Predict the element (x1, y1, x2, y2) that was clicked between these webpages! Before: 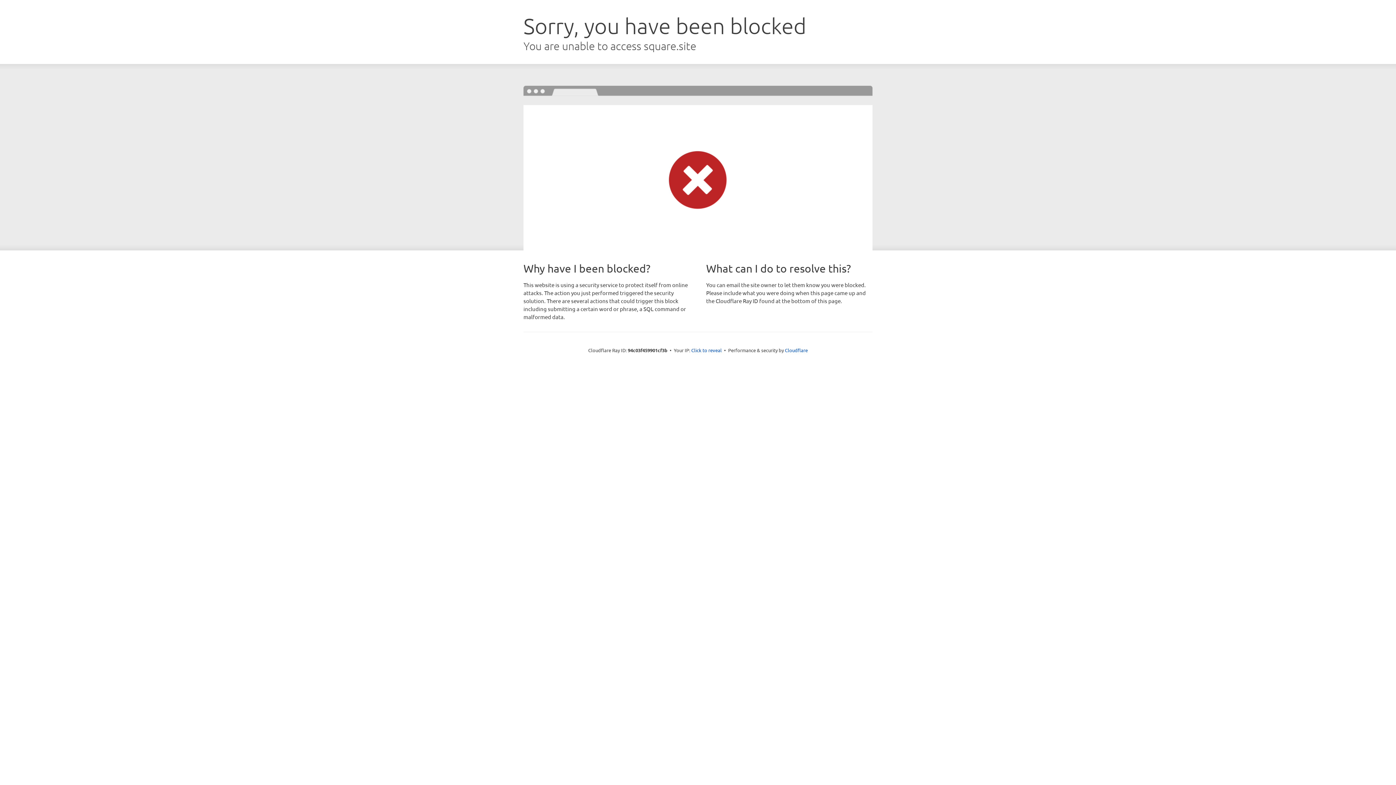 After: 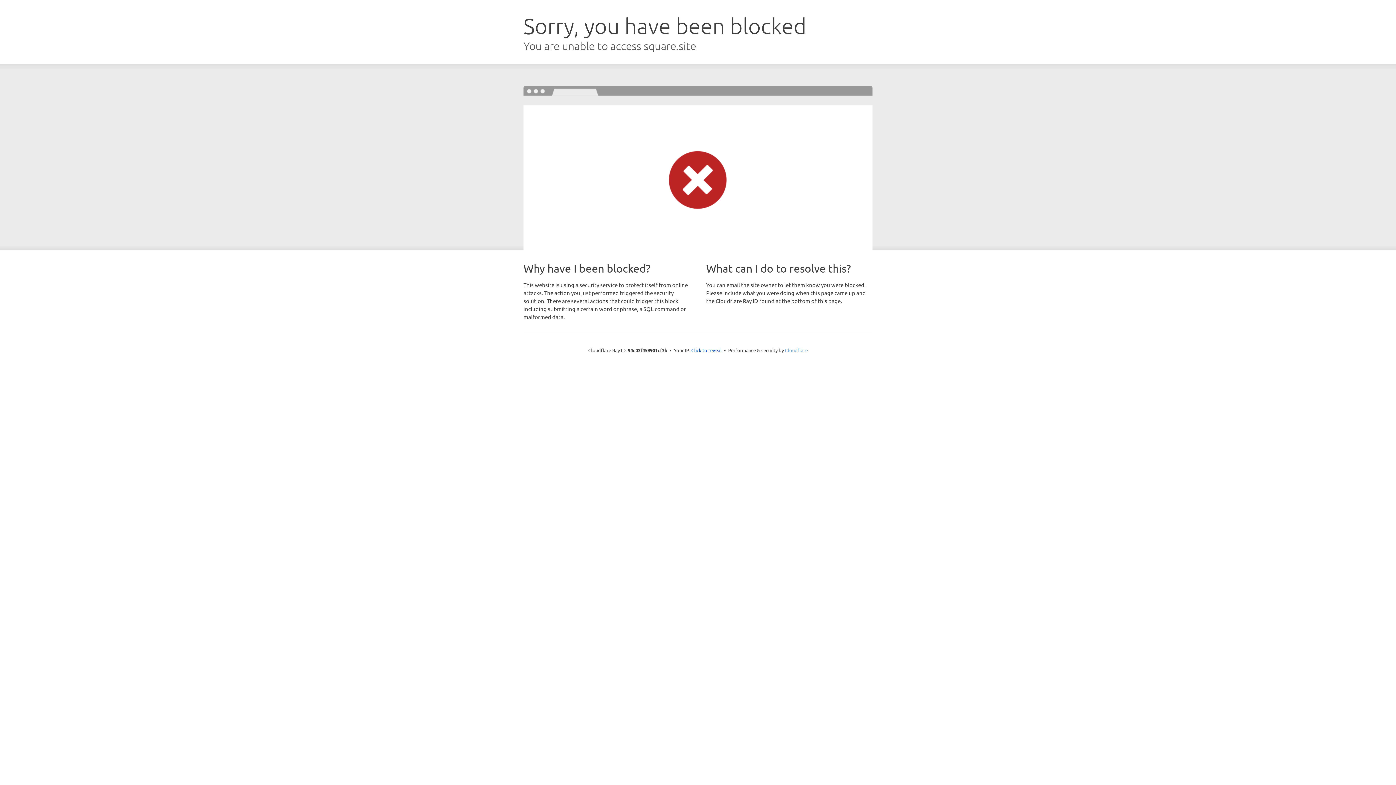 Action: bbox: (785, 347, 808, 353) label: Cloudflare